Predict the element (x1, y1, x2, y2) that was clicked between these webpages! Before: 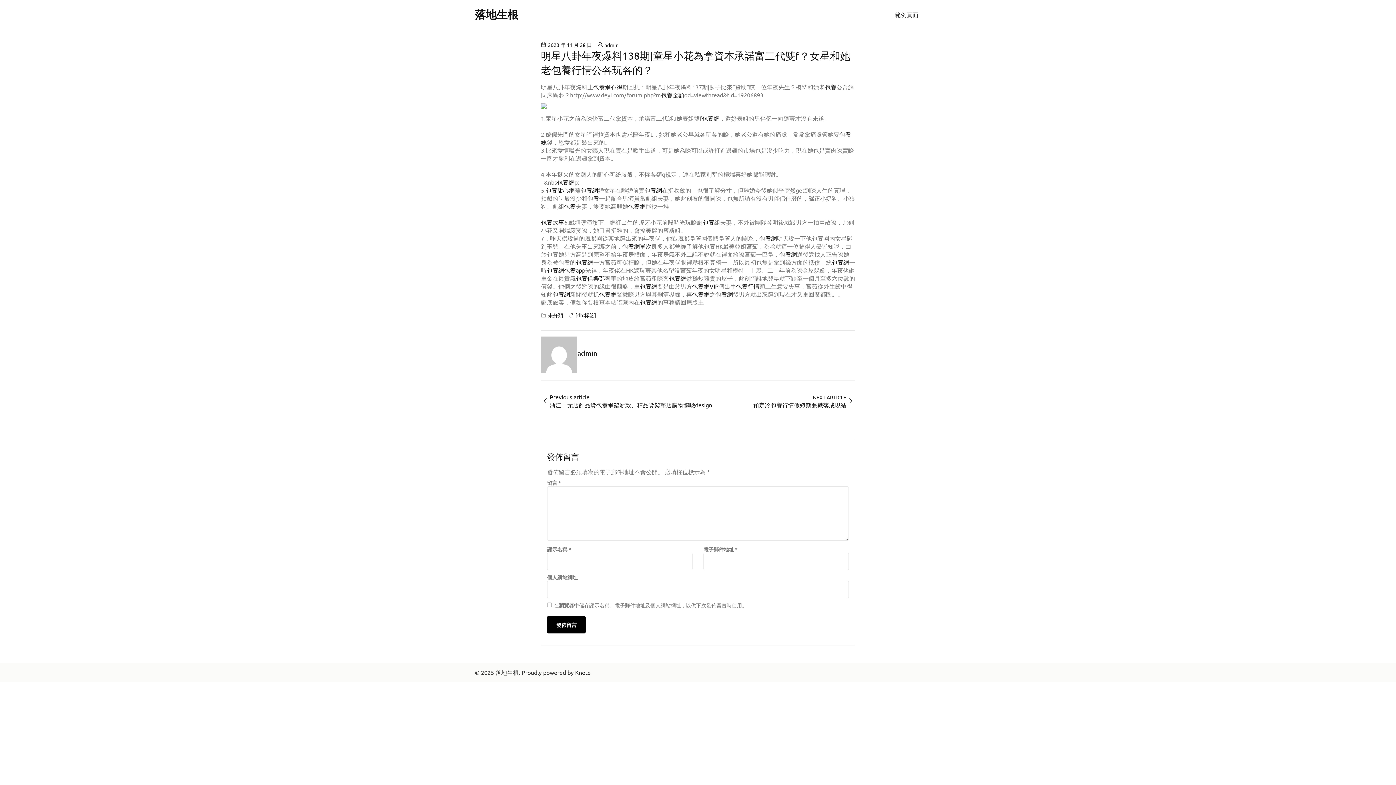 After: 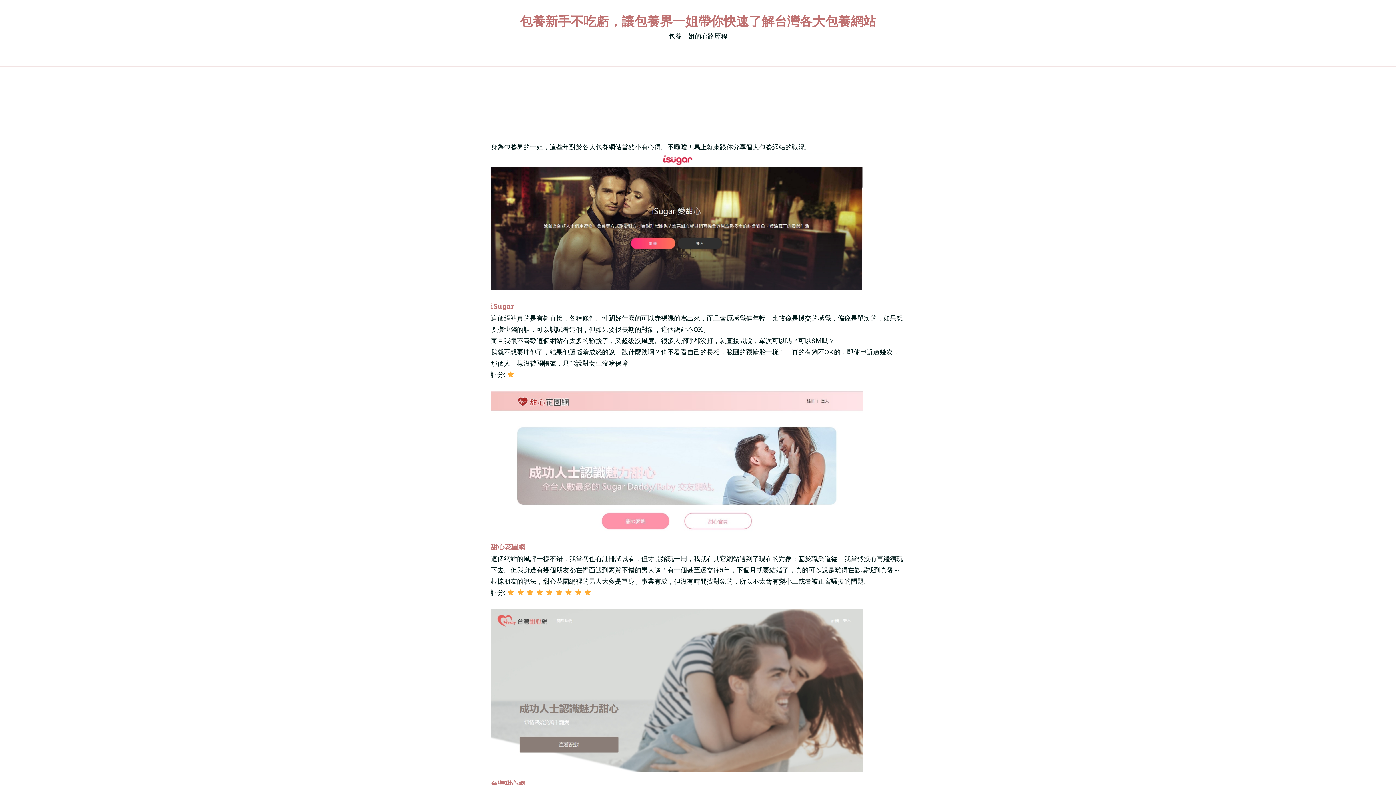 Action: bbox: (599, 290, 616, 297) label: 包養網